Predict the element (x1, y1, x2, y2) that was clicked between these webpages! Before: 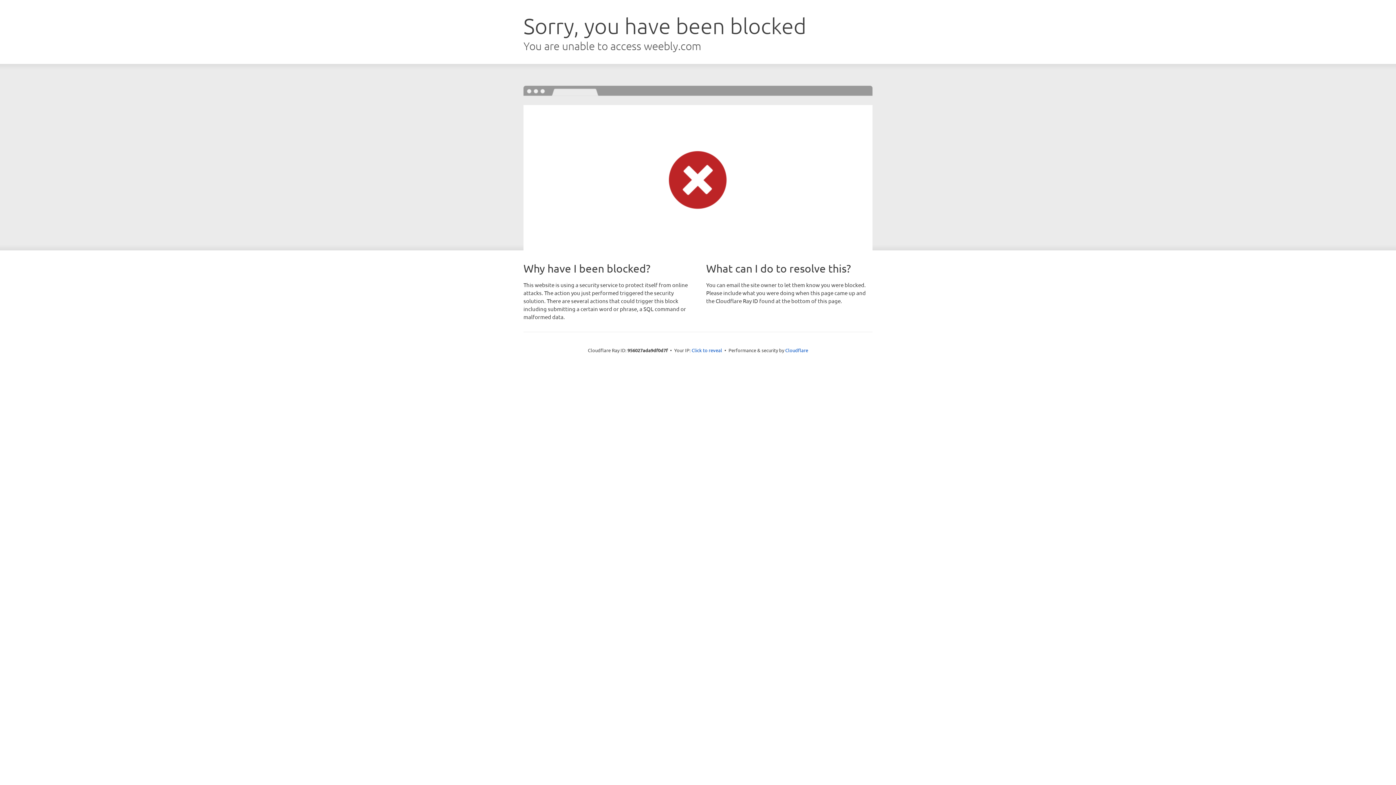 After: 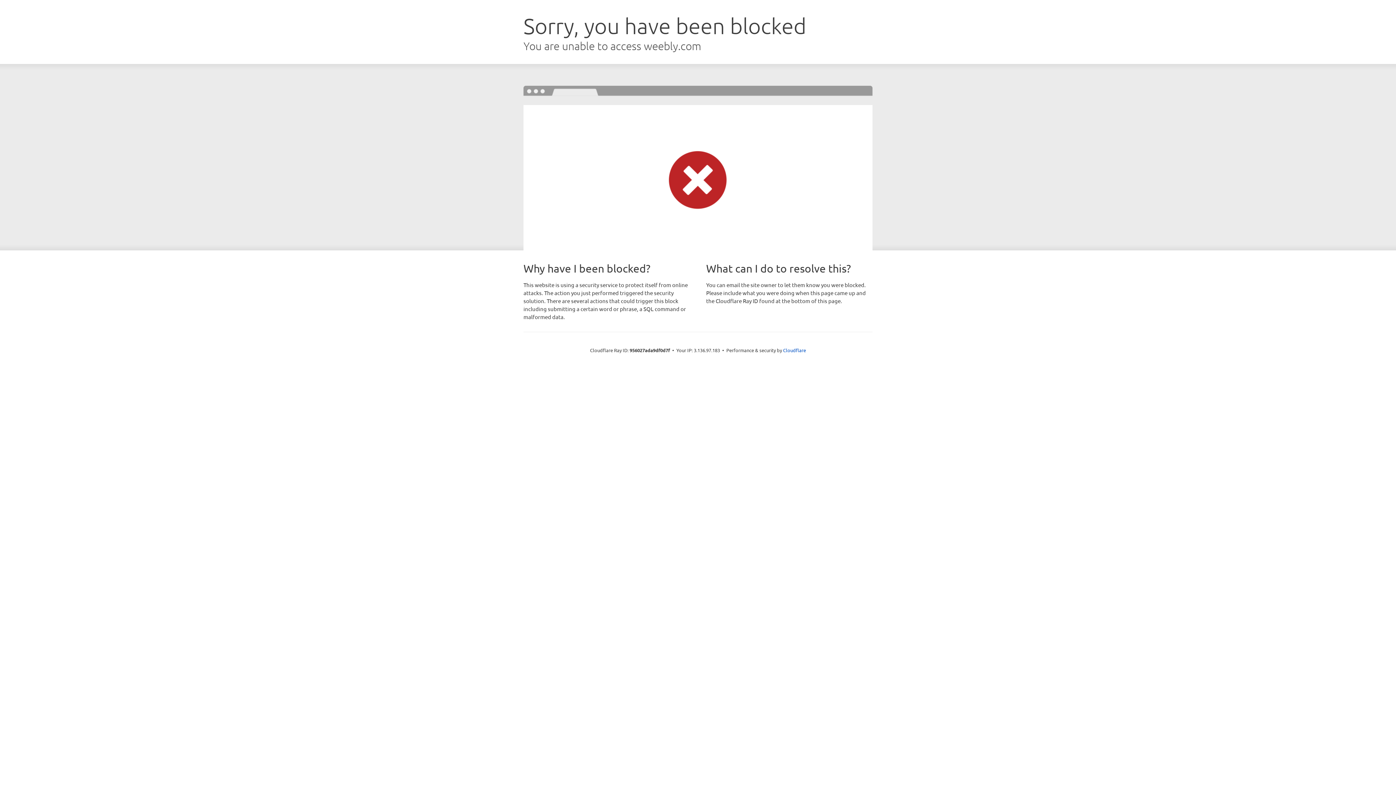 Action: label: Click to reveal bbox: (691, 346, 722, 353)